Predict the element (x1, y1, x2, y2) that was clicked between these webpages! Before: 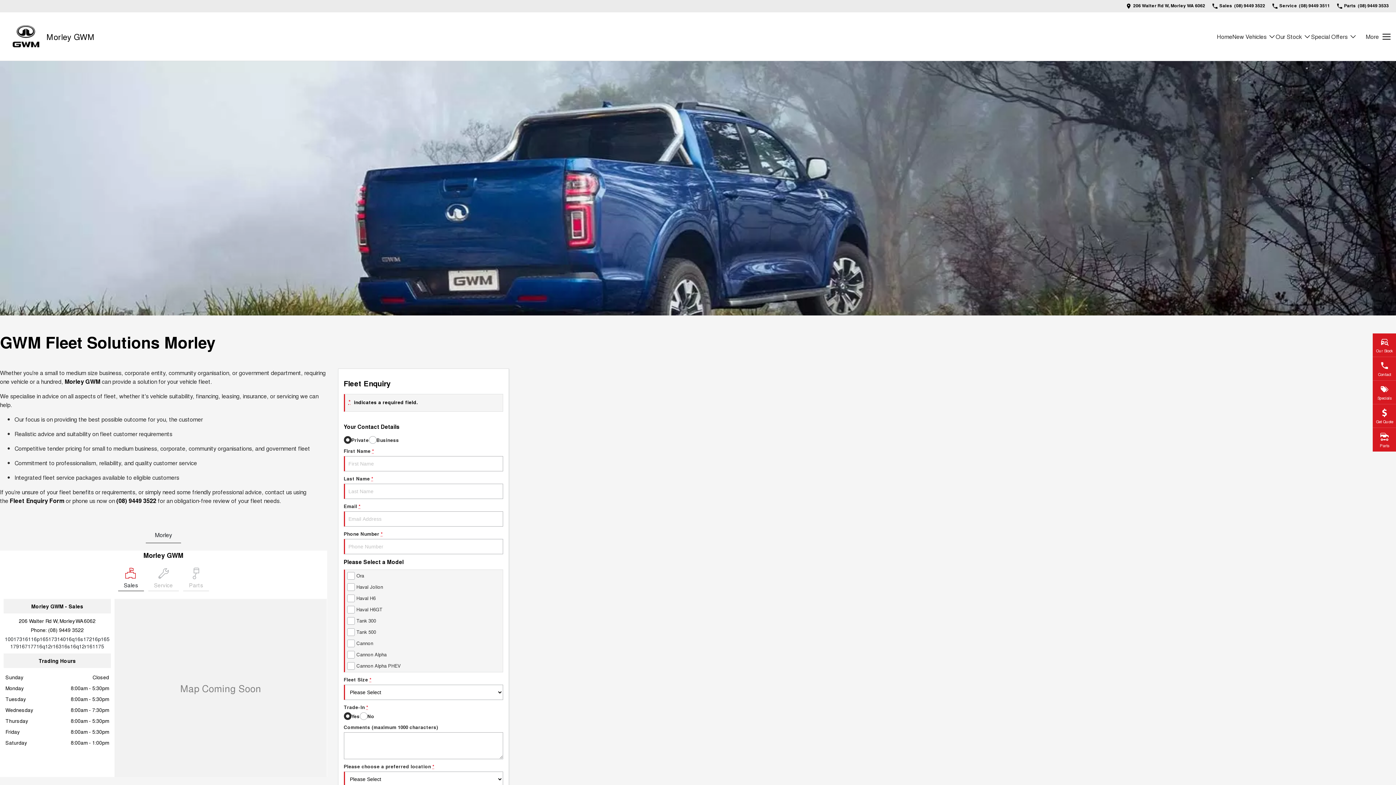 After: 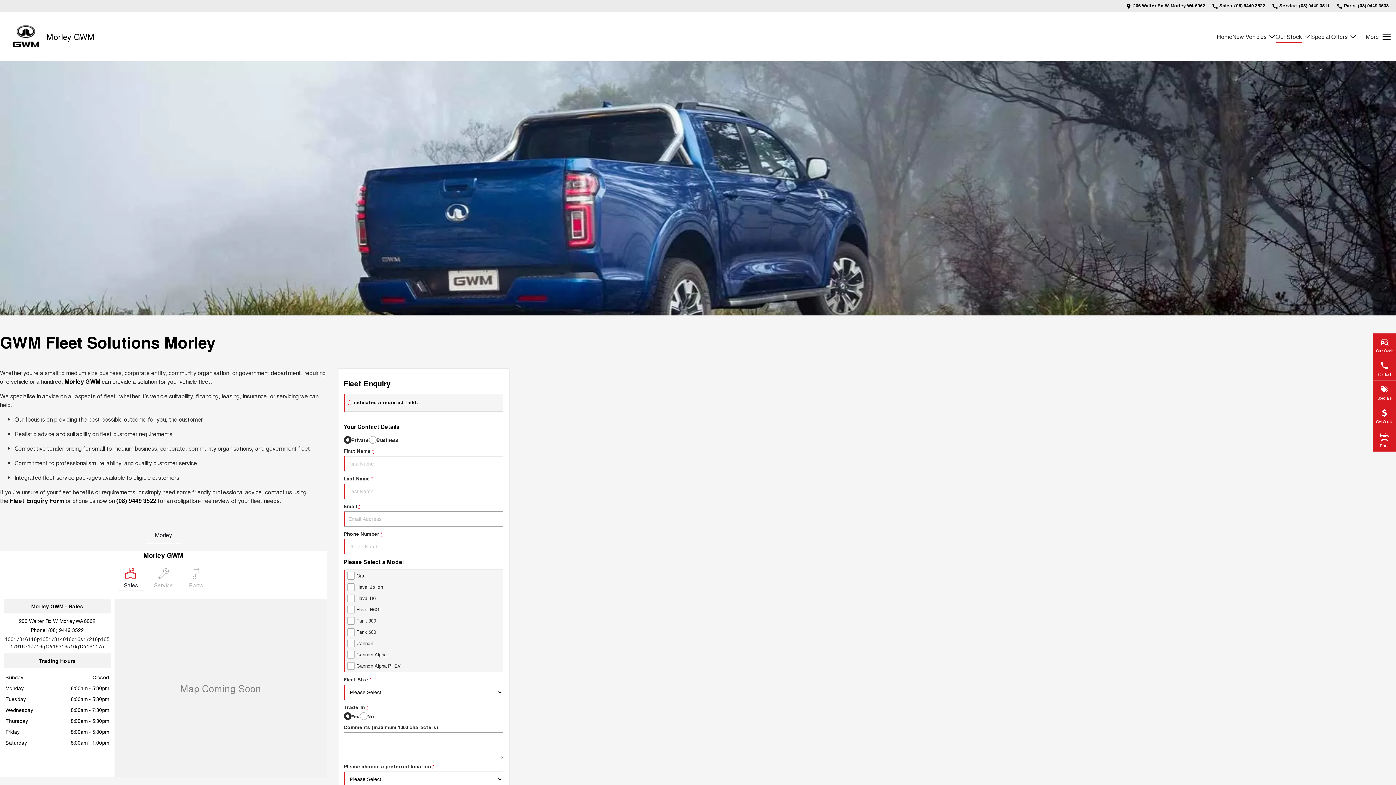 Action: bbox: (1276, 32, 1311, 40) label: Toggle menu